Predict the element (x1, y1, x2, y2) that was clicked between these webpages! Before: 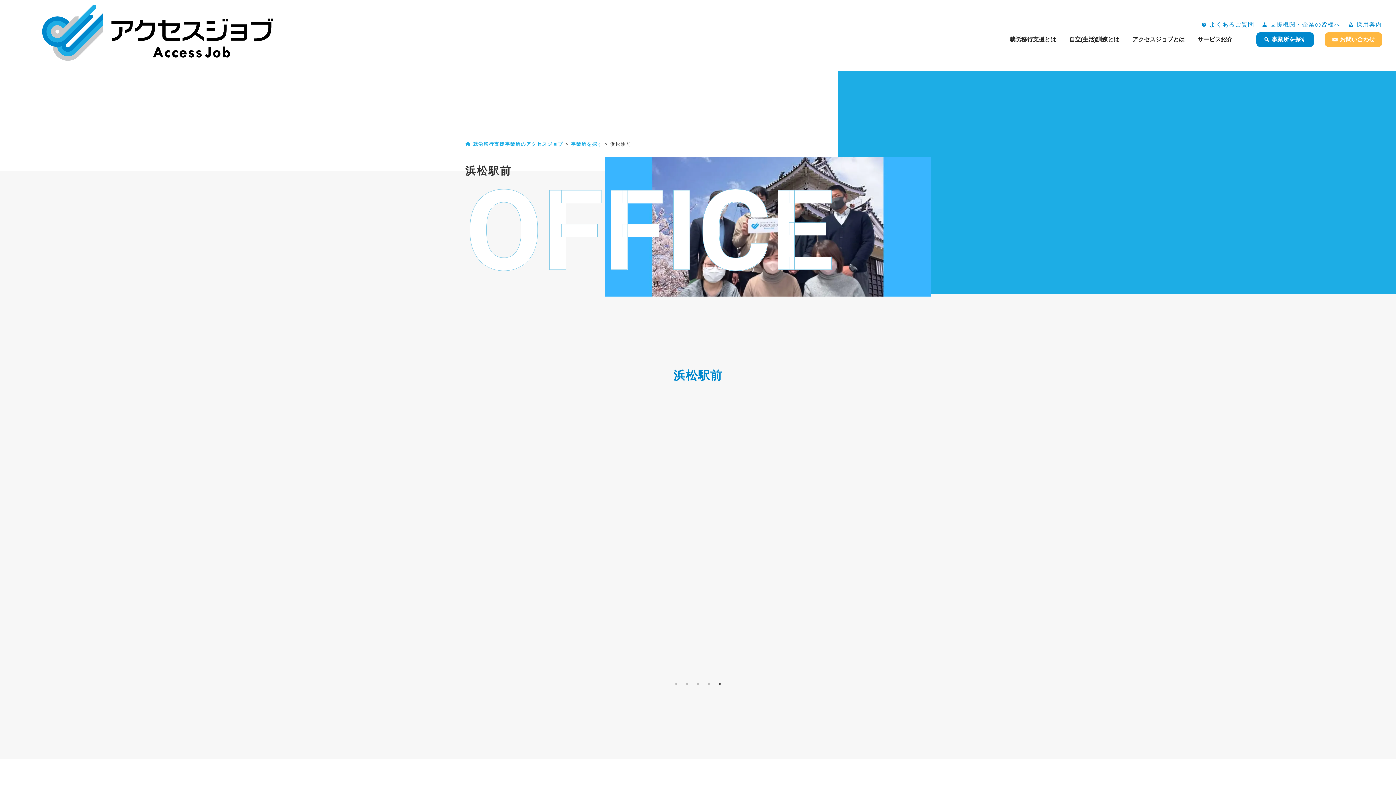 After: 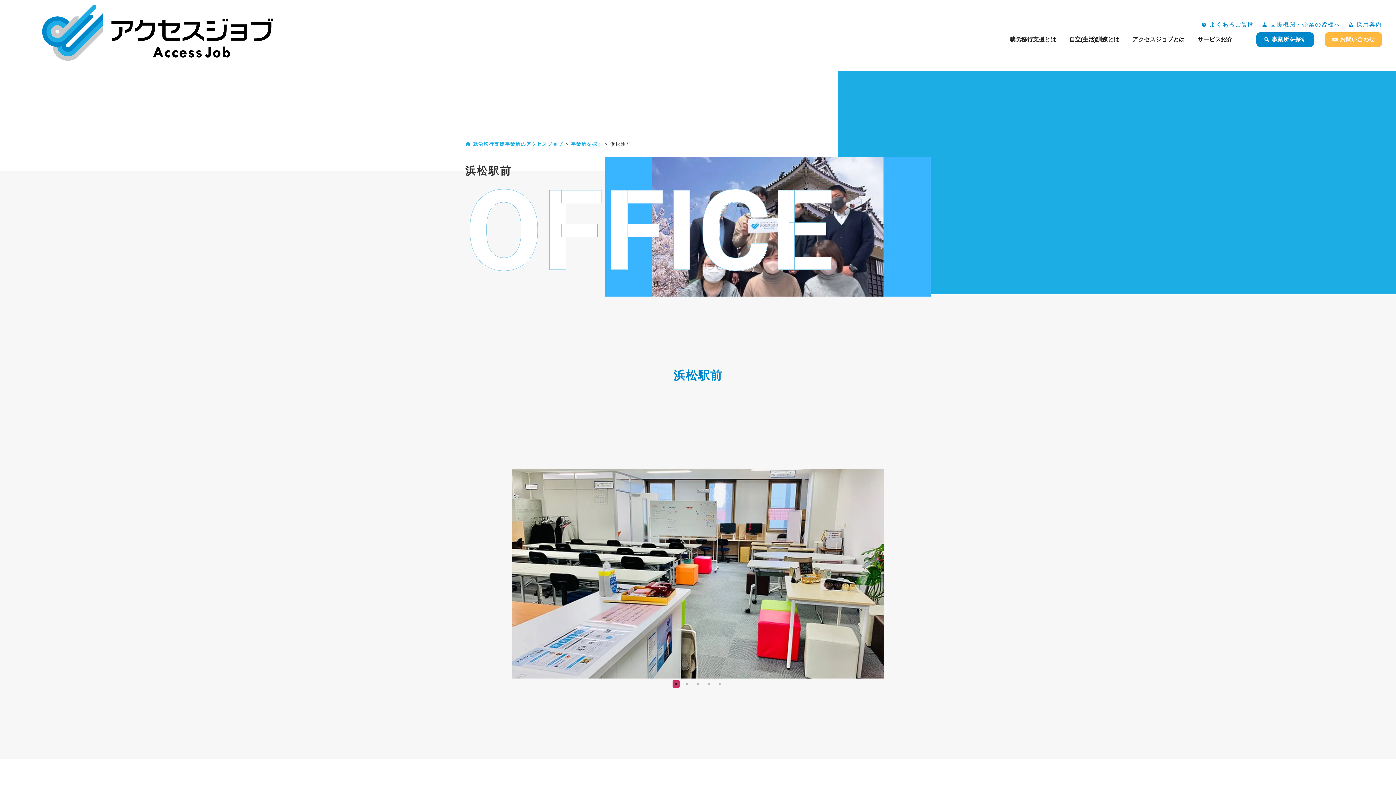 Action: label: 1 of 5 bbox: (672, 680, 680, 687)